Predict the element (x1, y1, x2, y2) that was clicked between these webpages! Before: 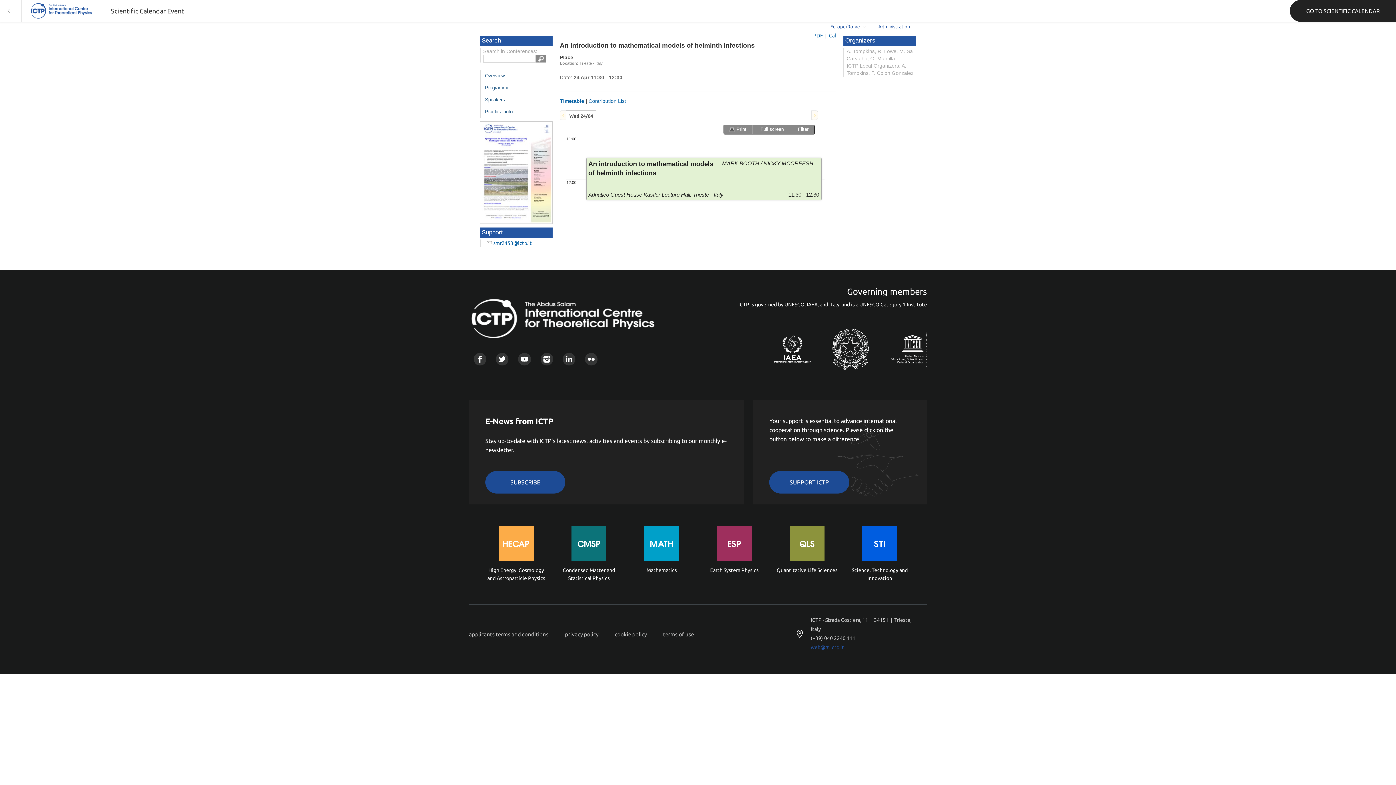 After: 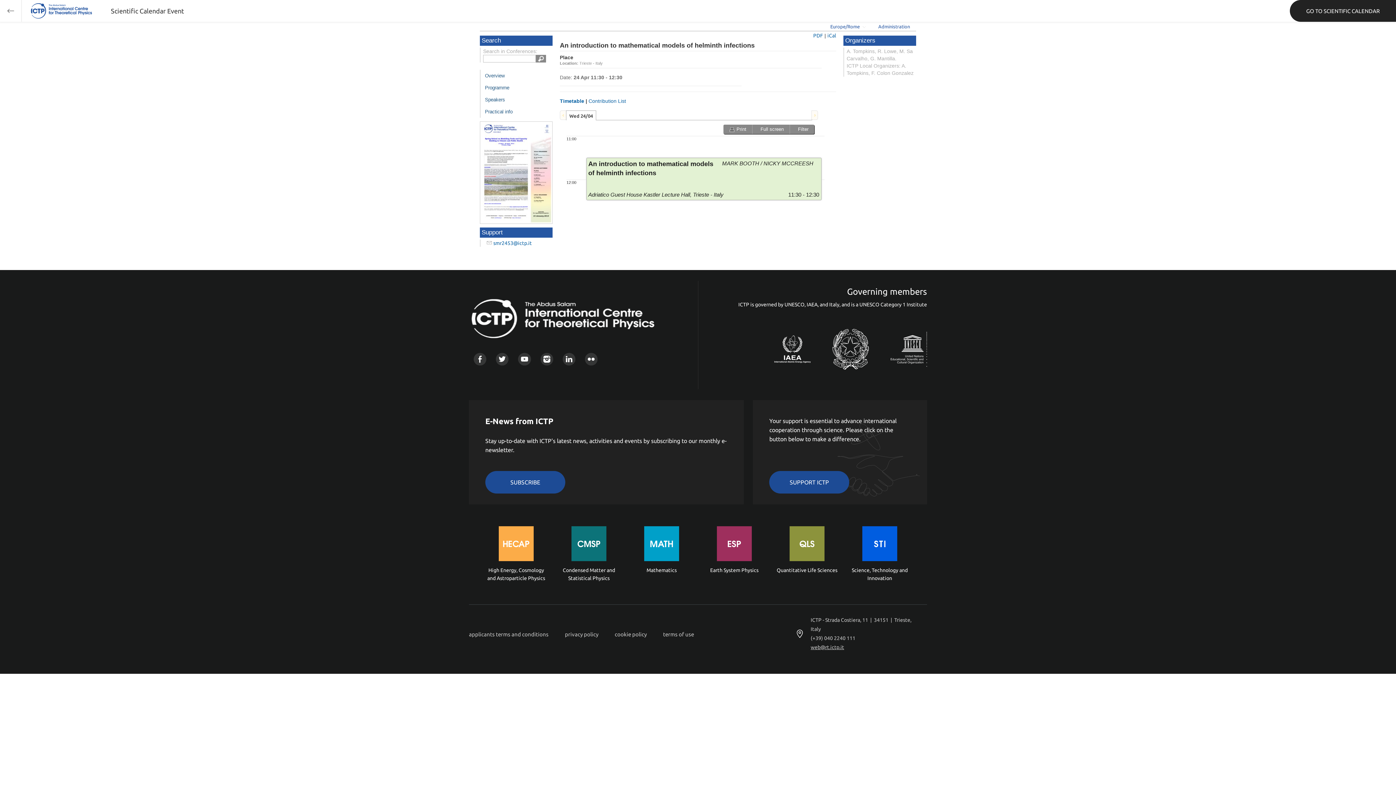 Action: label: web@rt.ictp.it bbox: (810, 644, 844, 650)